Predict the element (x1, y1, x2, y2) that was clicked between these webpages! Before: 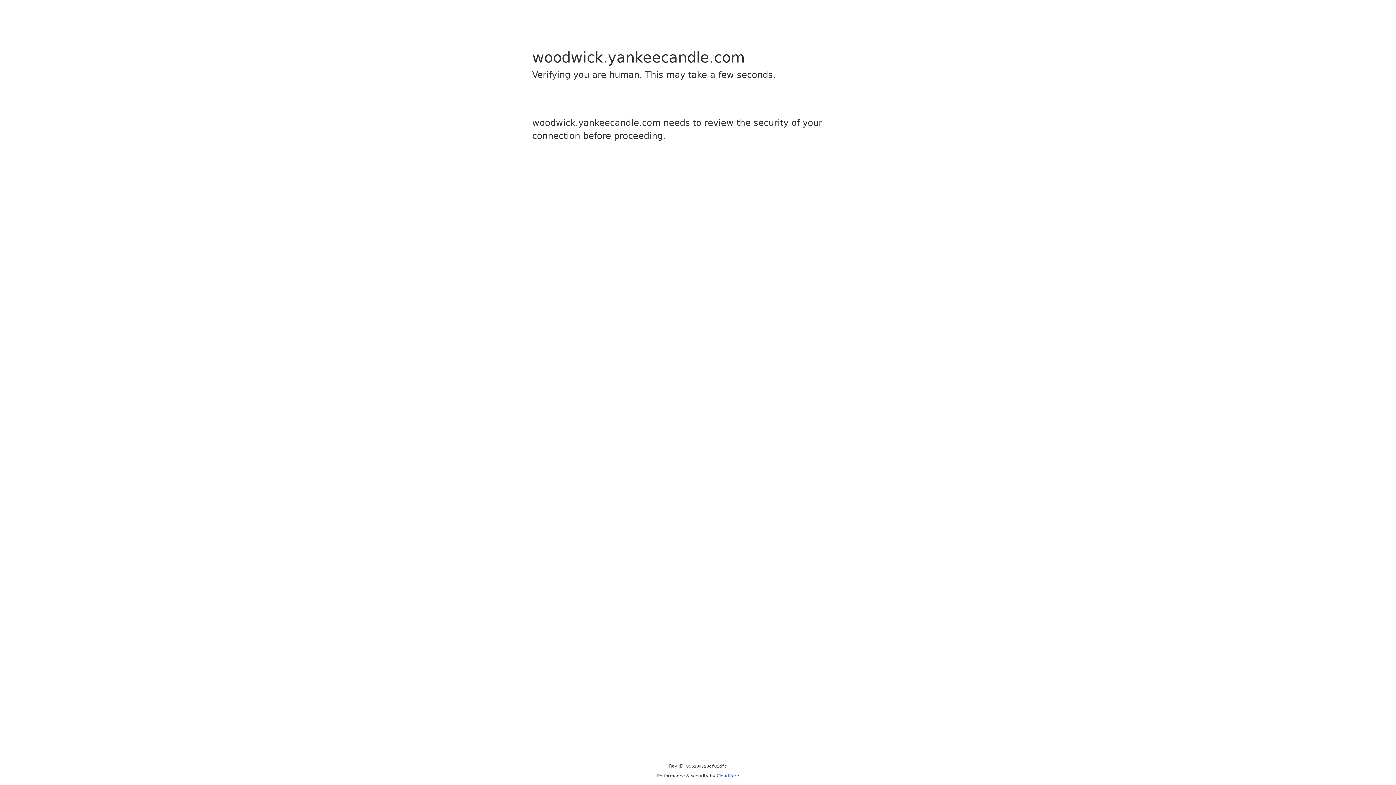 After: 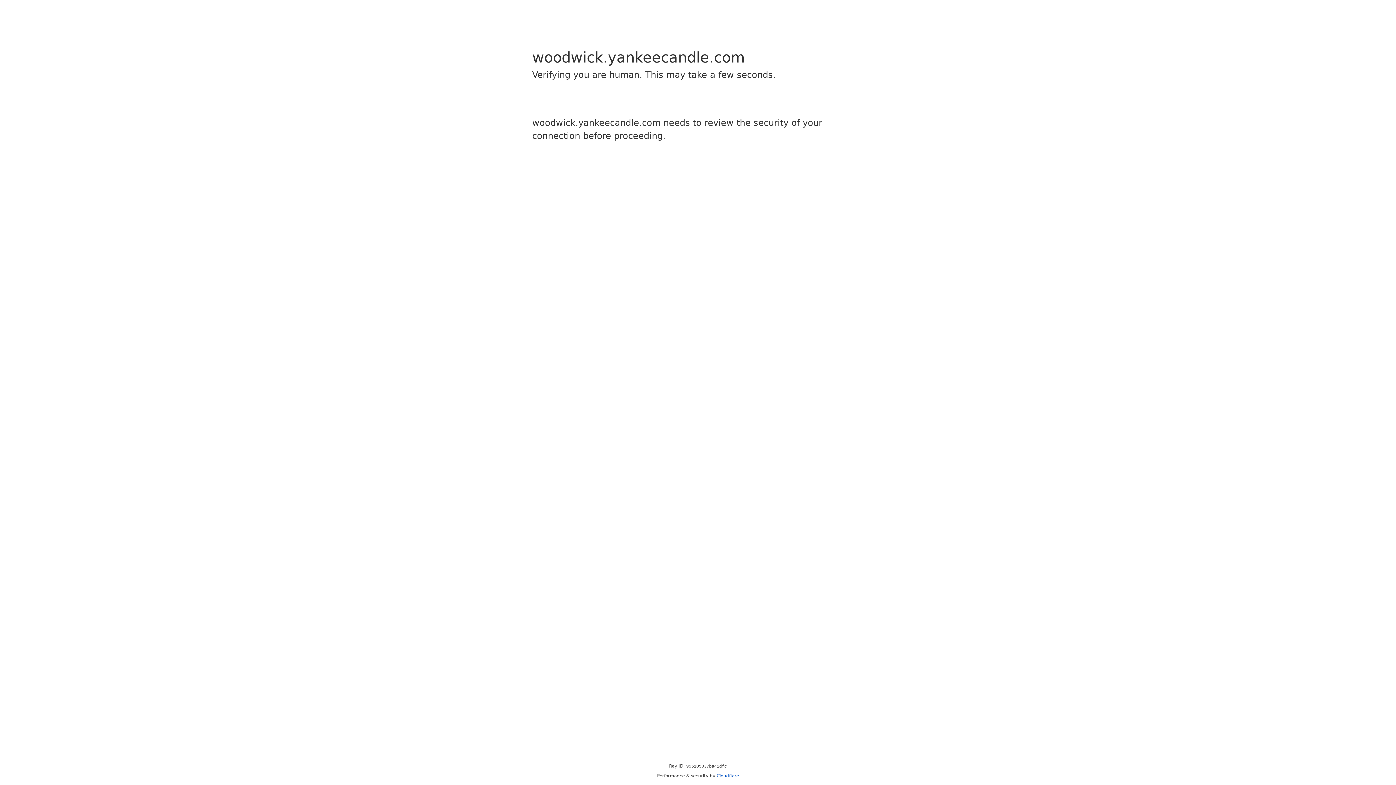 Action: bbox: (716, 773, 739, 778) label: Cloudflare